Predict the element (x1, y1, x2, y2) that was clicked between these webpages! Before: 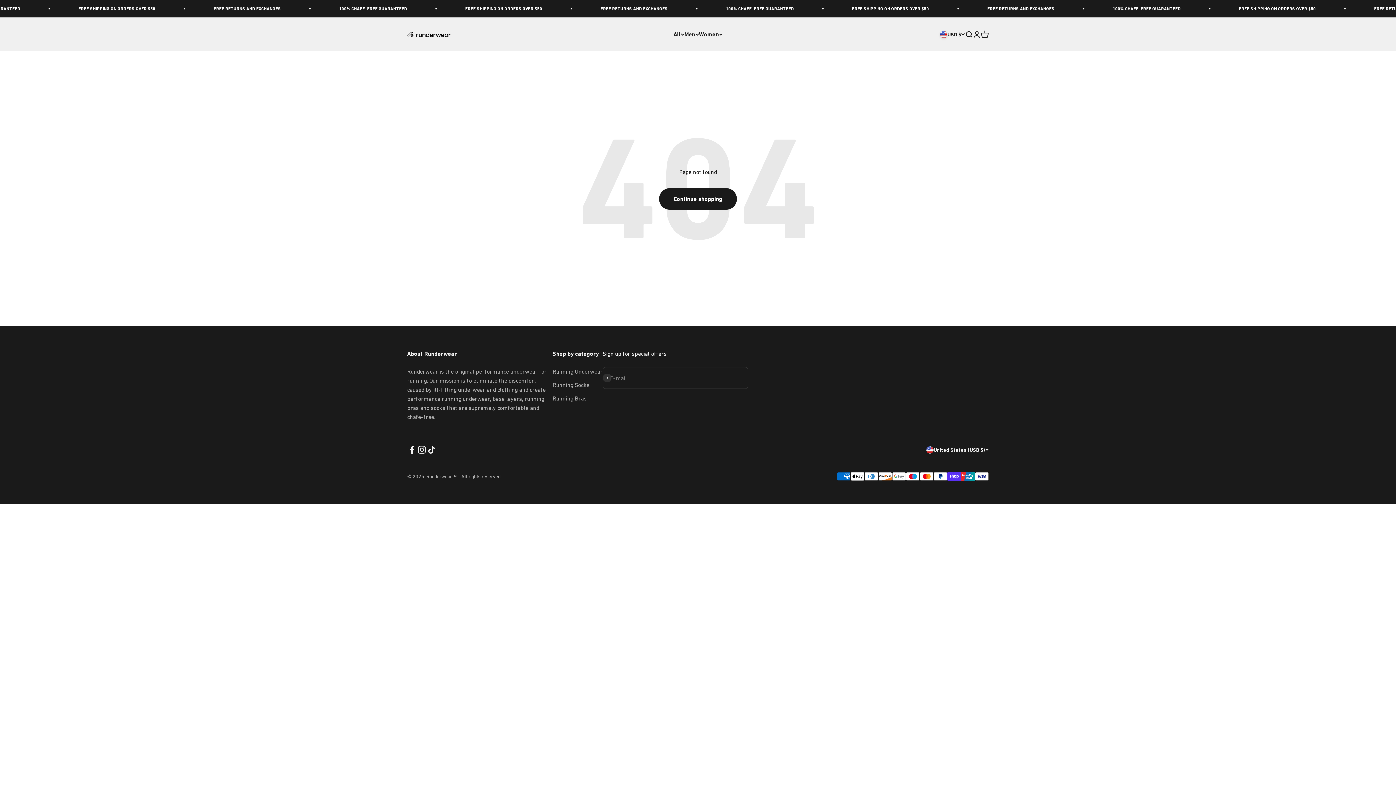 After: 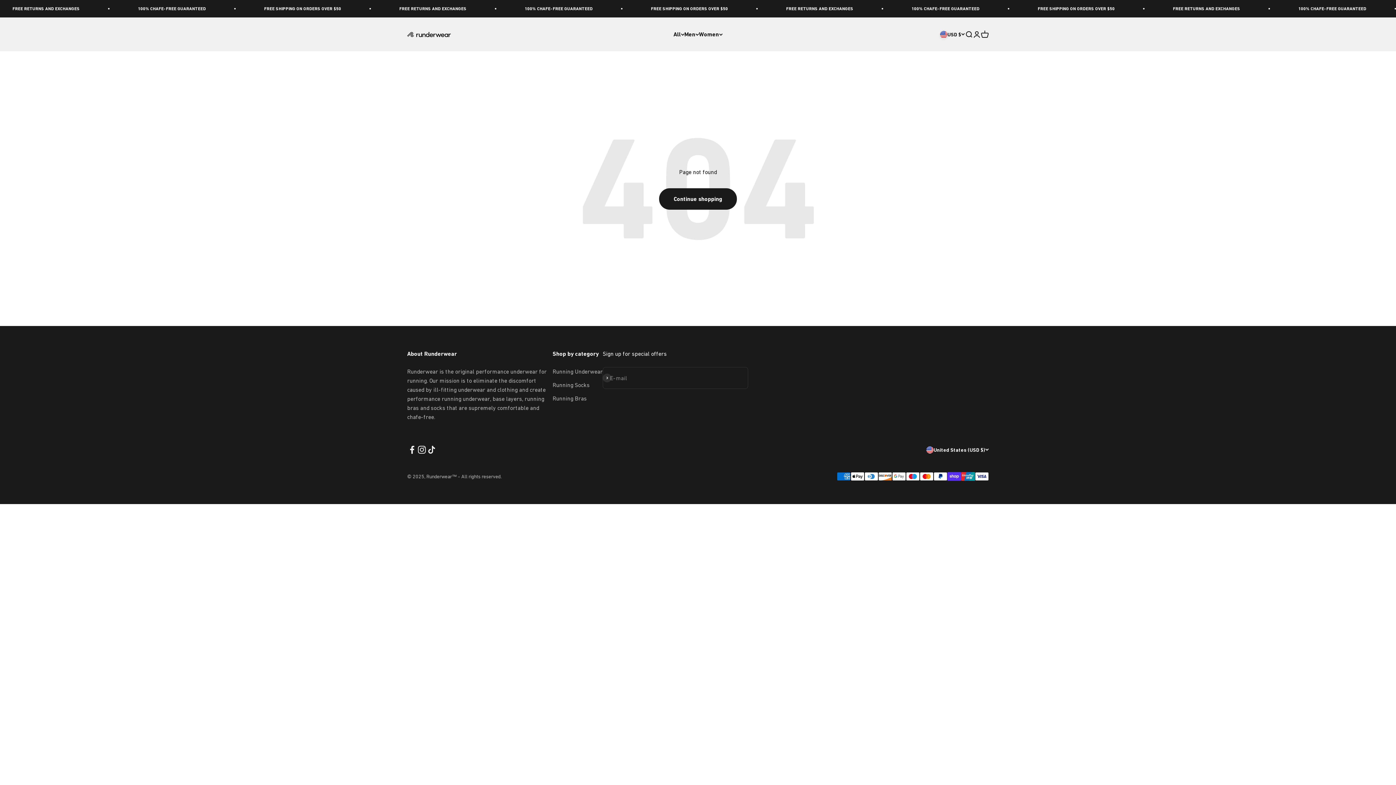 Action: bbox: (407, 445, 417, 455) label: Follow on Facebook